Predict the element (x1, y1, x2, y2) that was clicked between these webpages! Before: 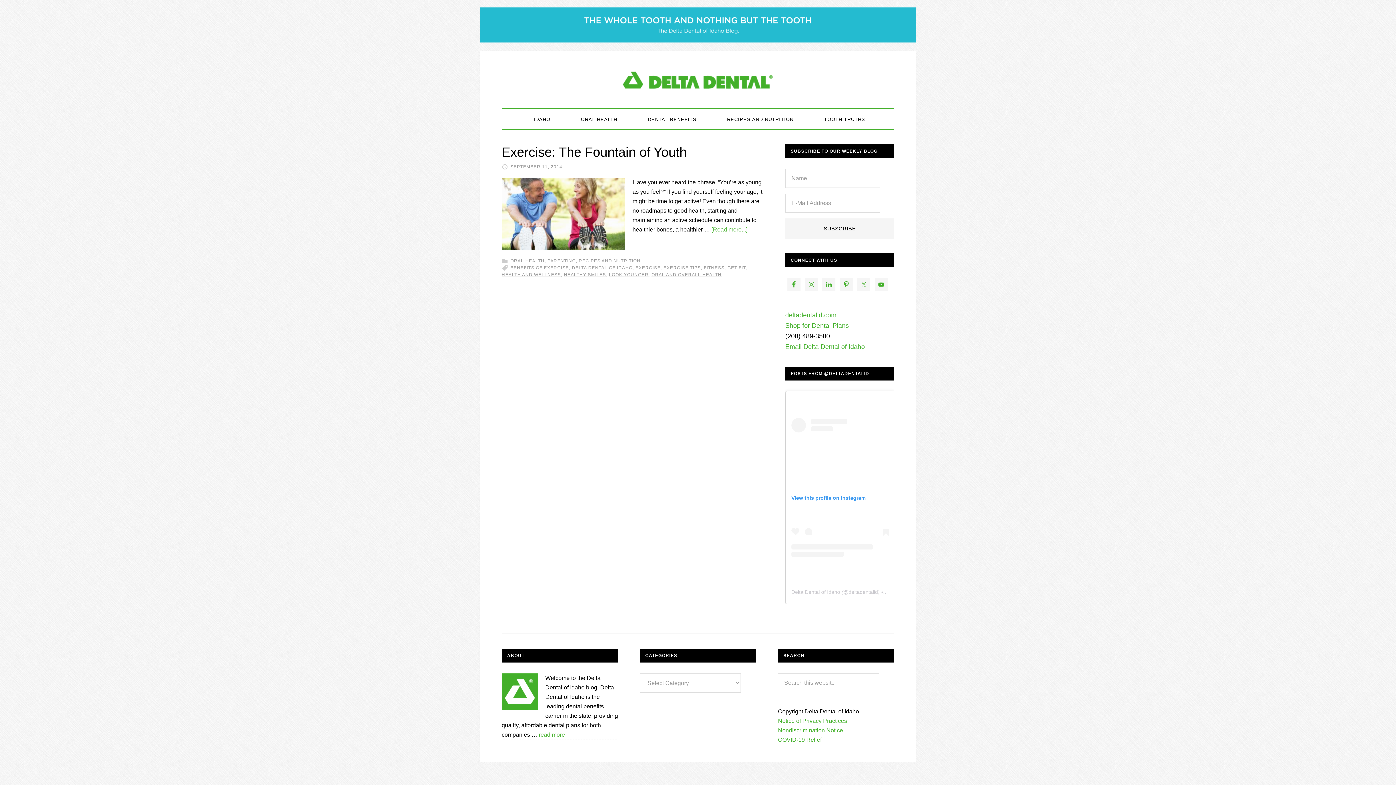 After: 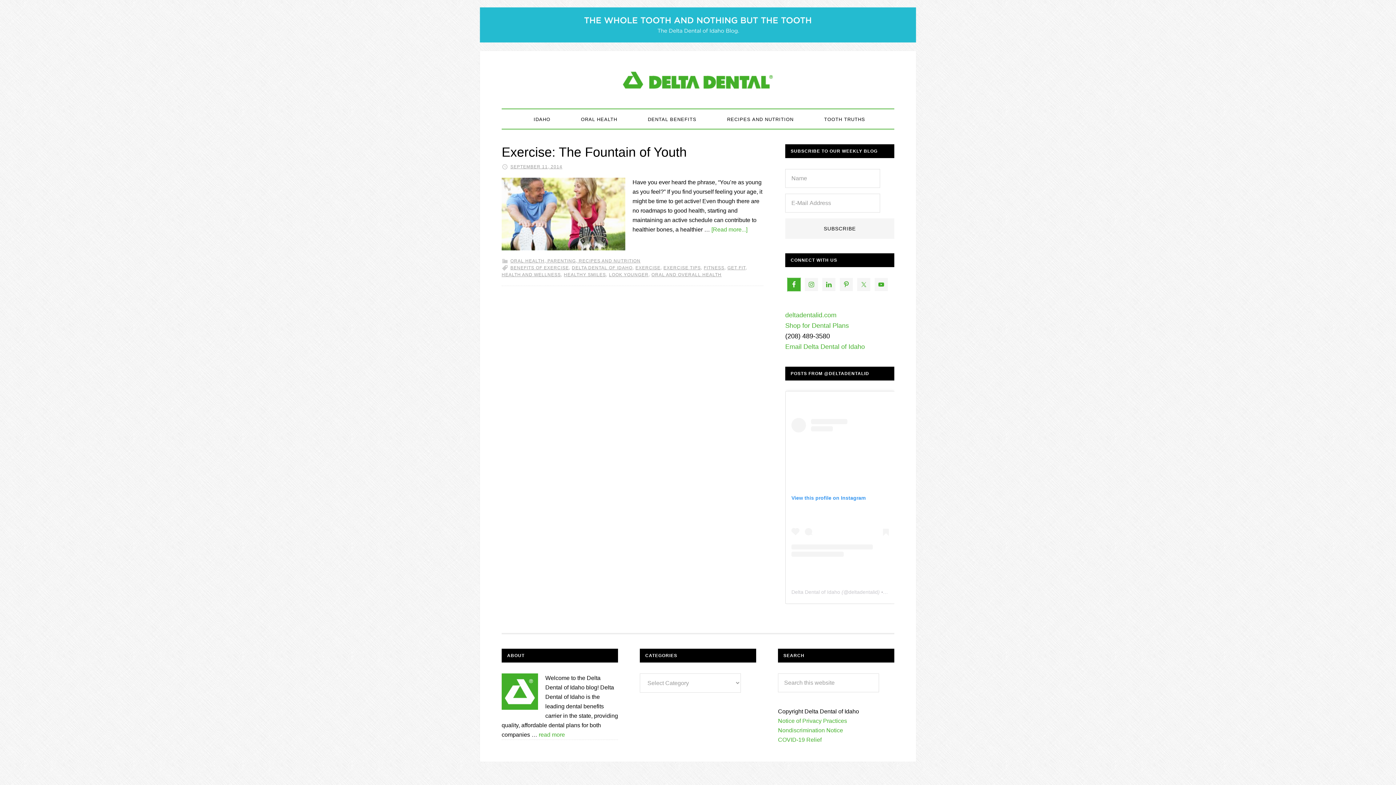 Action: bbox: (787, 278, 800, 291)